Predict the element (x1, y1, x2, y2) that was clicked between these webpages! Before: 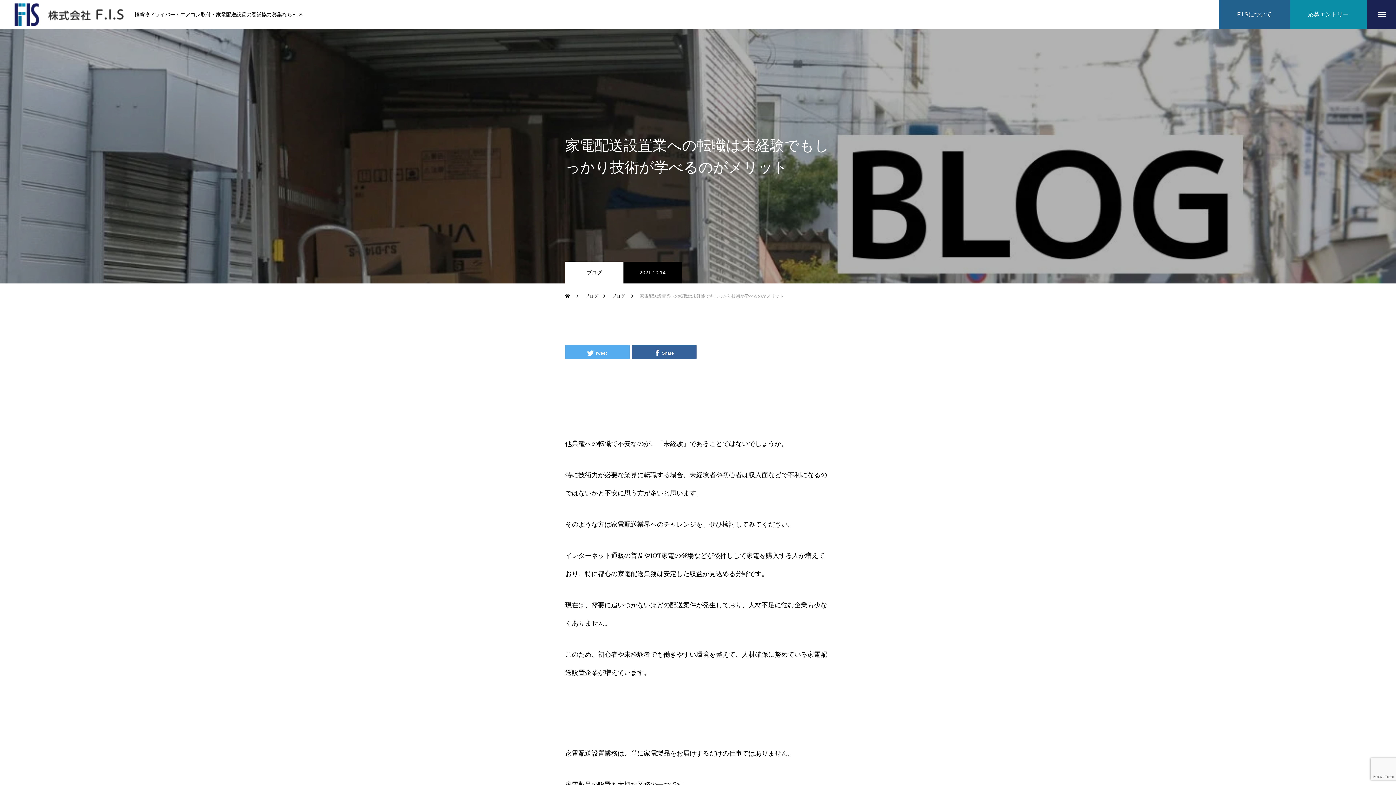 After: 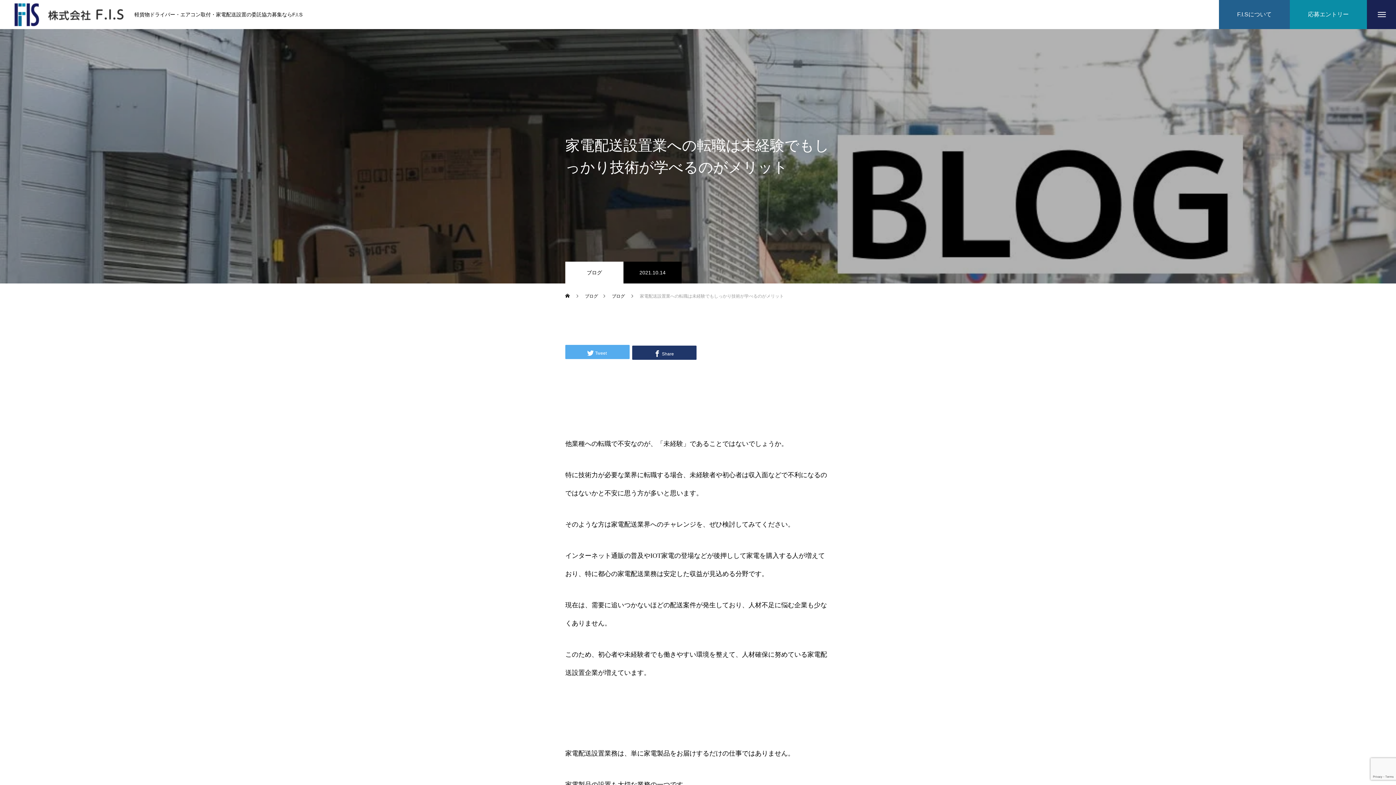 Action: bbox: (632, 345, 696, 359) label: Share